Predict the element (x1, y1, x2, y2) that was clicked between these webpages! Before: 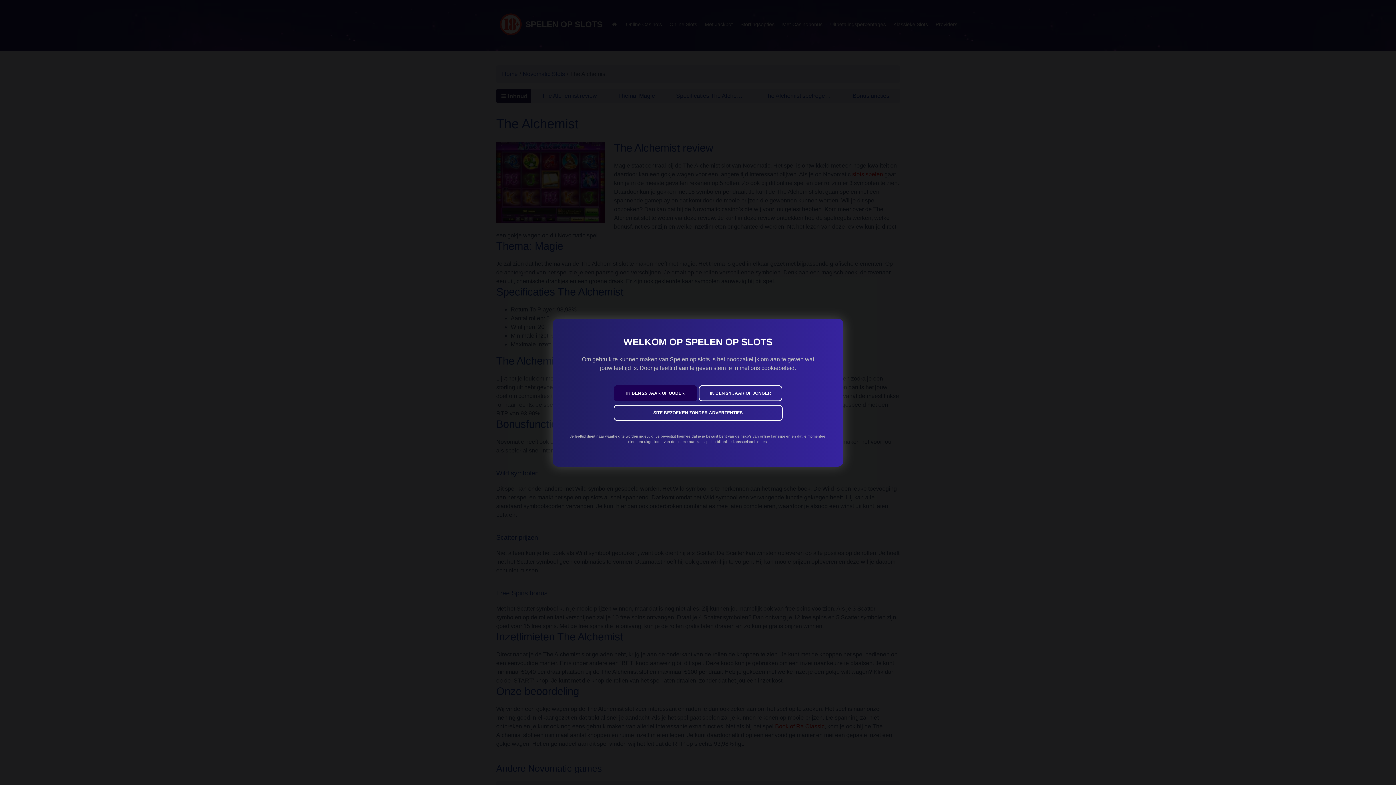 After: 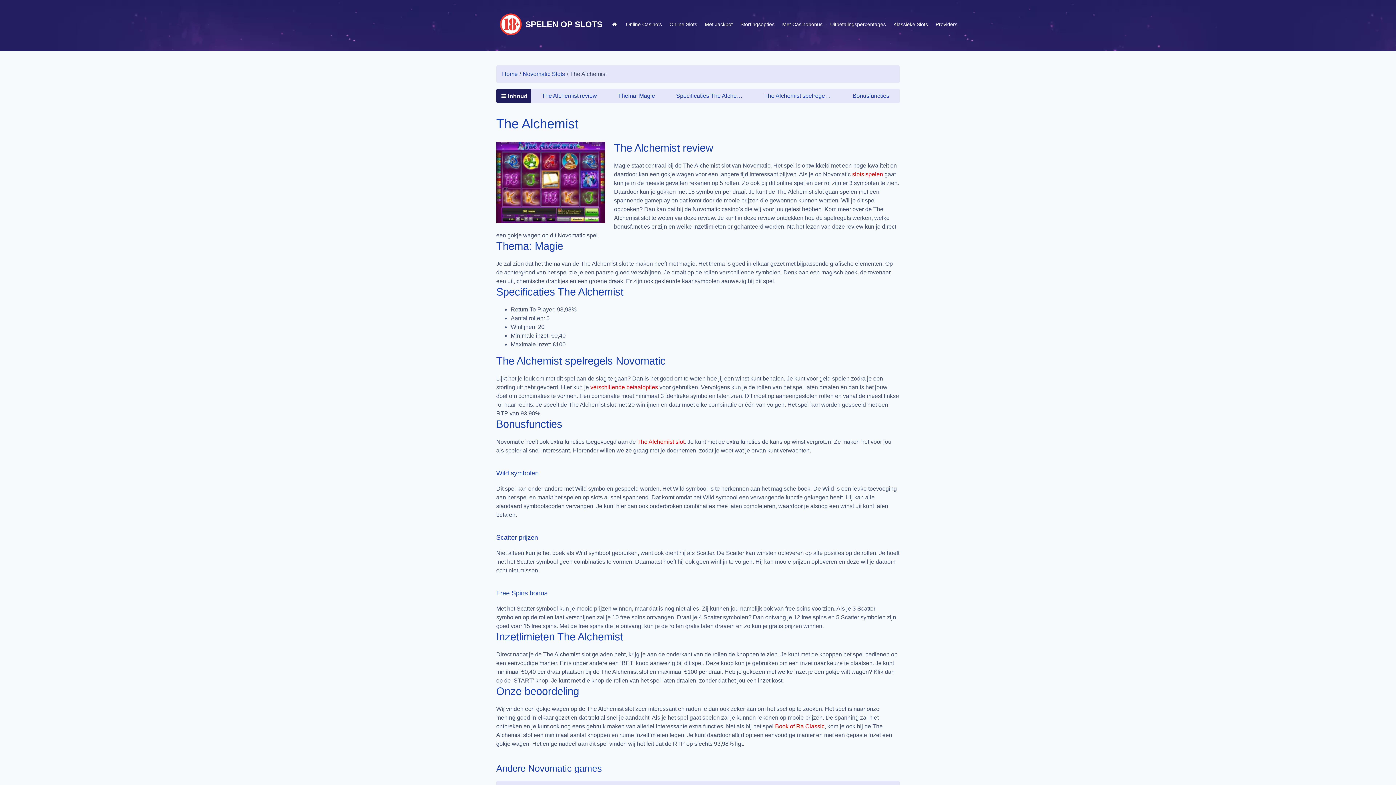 Action: bbox: (613, 385, 697, 401) label: IK BEN 25 JAAR OF OUDER